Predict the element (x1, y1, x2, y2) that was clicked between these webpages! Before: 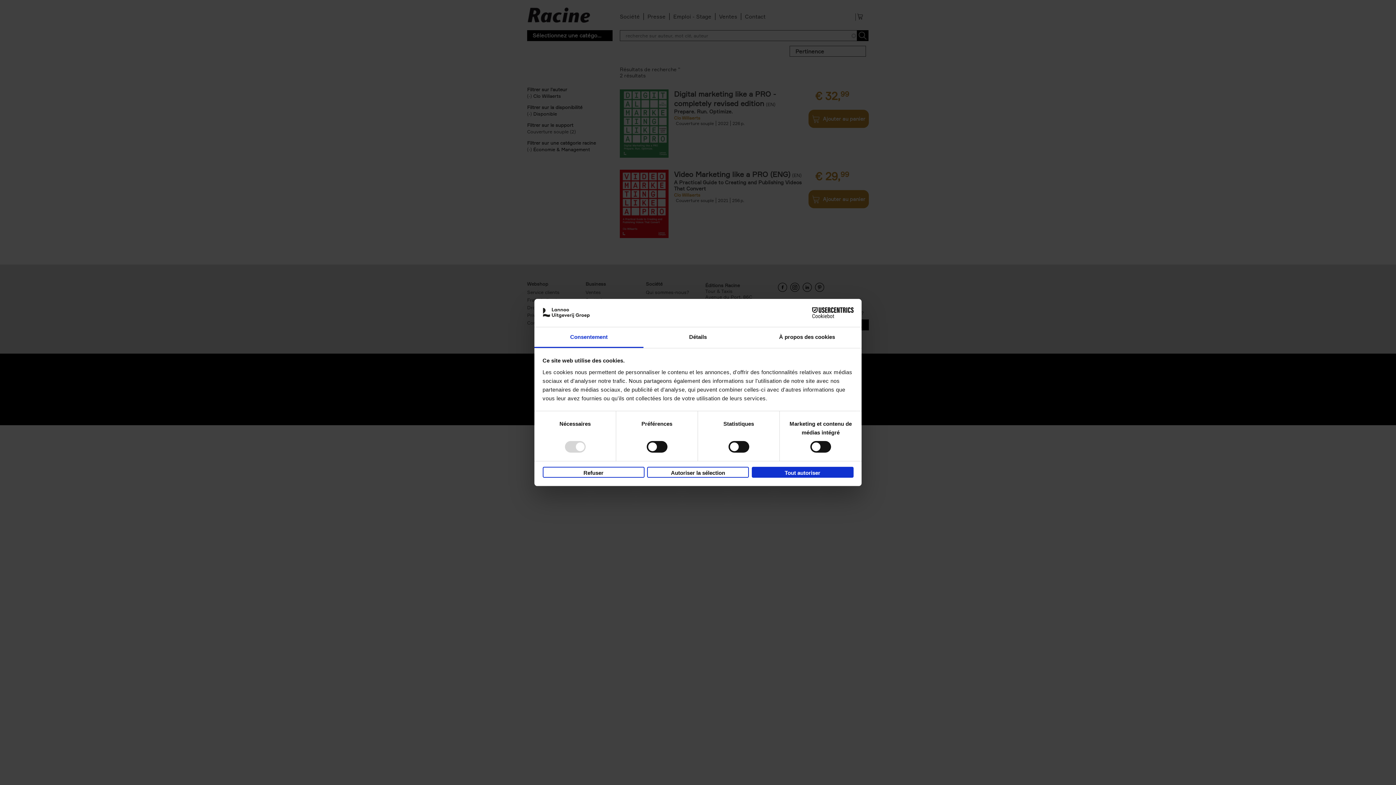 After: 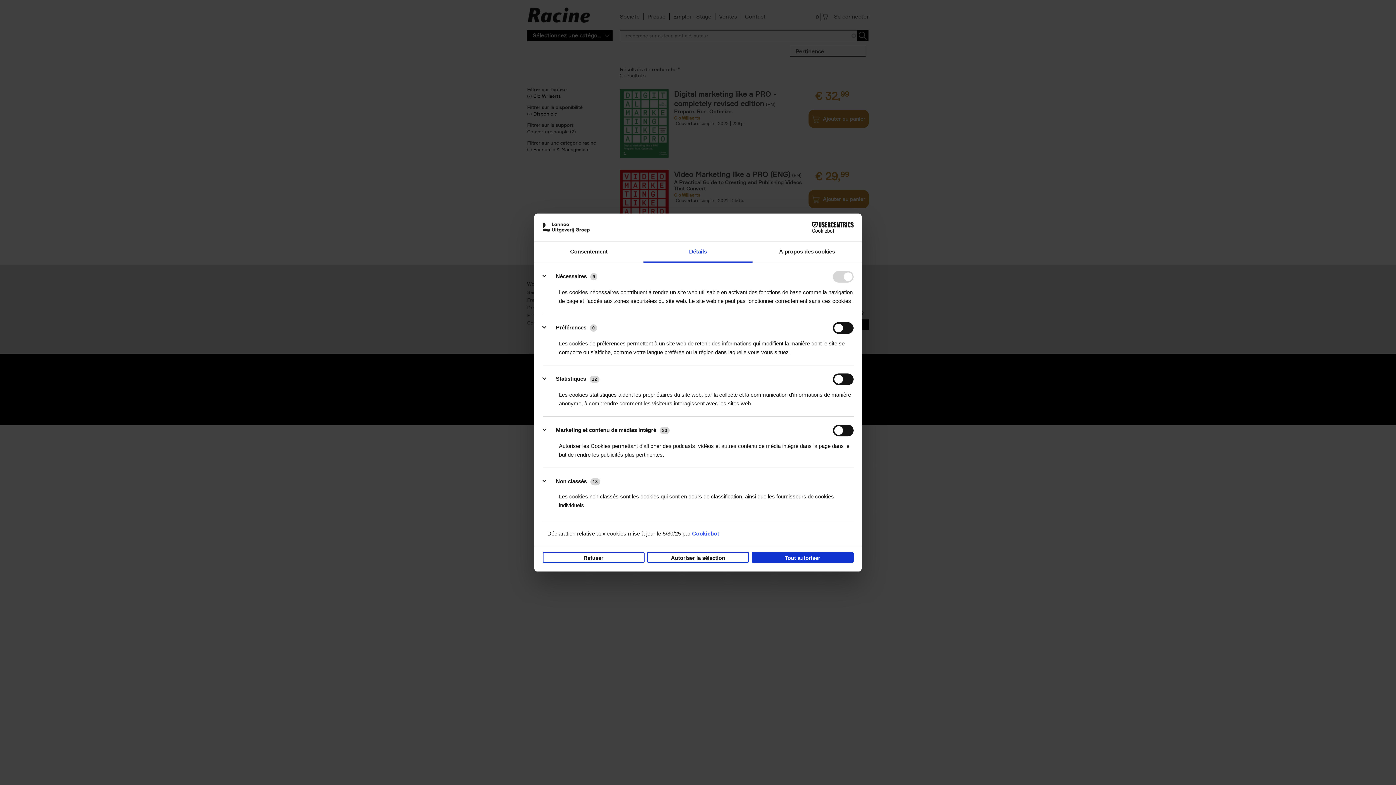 Action: bbox: (643, 327, 752, 348) label: Détails